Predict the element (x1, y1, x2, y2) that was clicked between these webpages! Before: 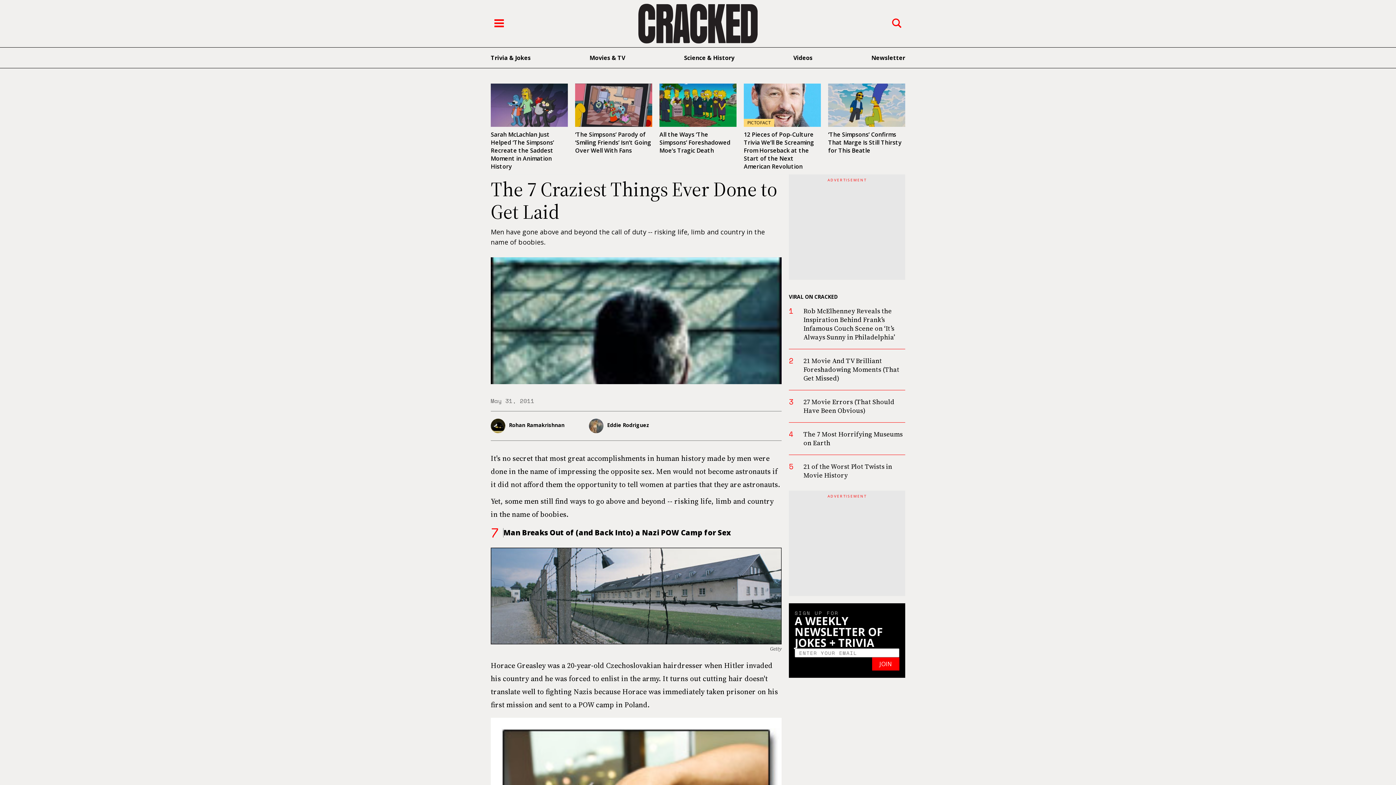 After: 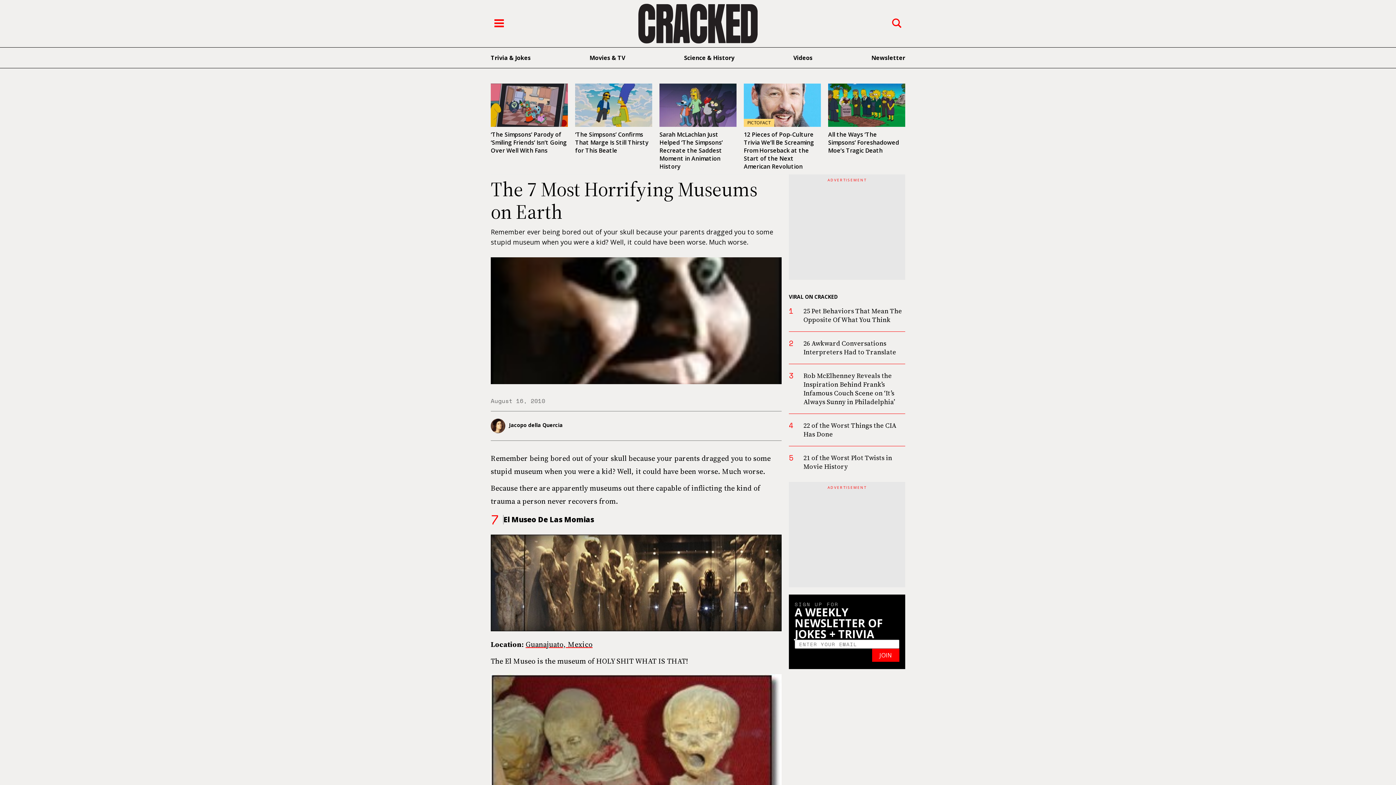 Action: label: The 7 Most Horrifying Museums on Earth bbox: (803, 429, 902, 447)